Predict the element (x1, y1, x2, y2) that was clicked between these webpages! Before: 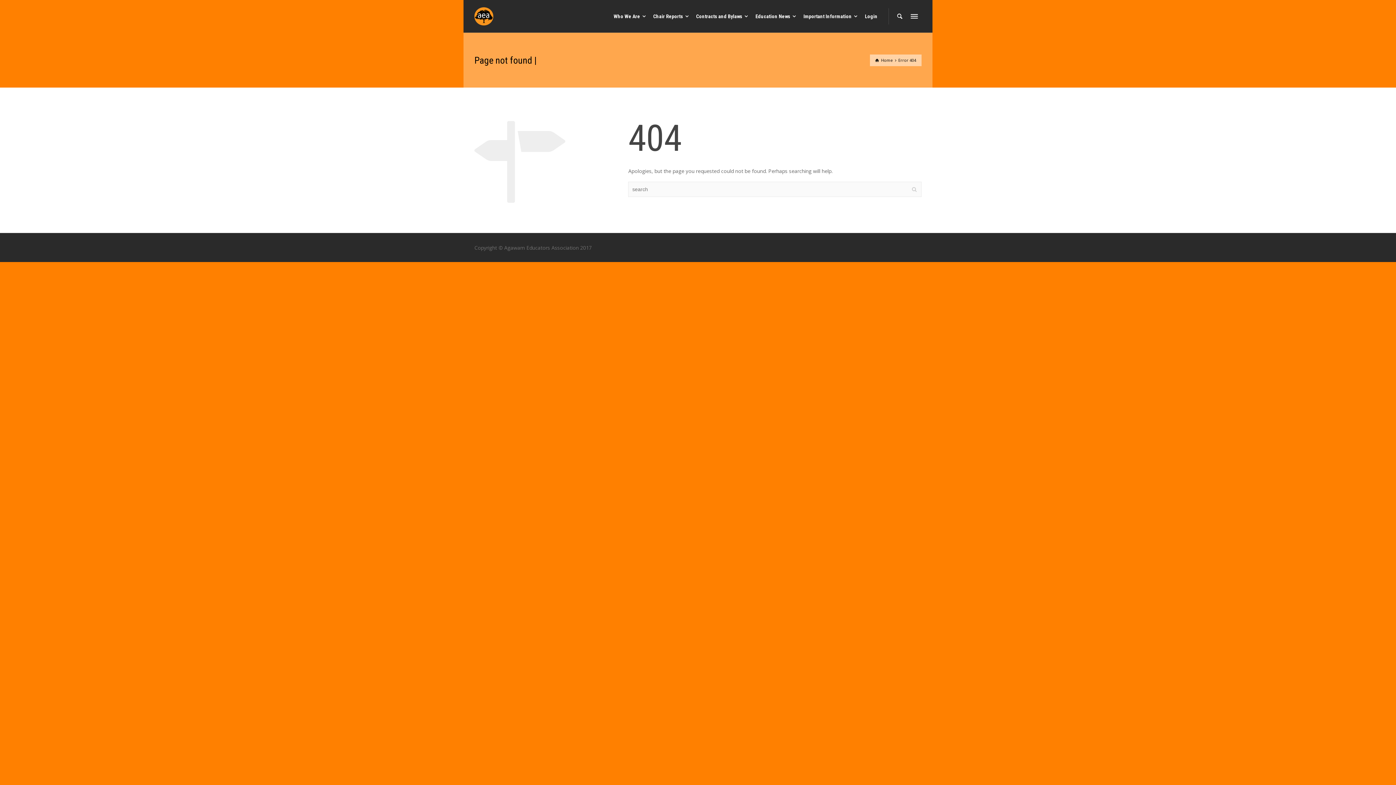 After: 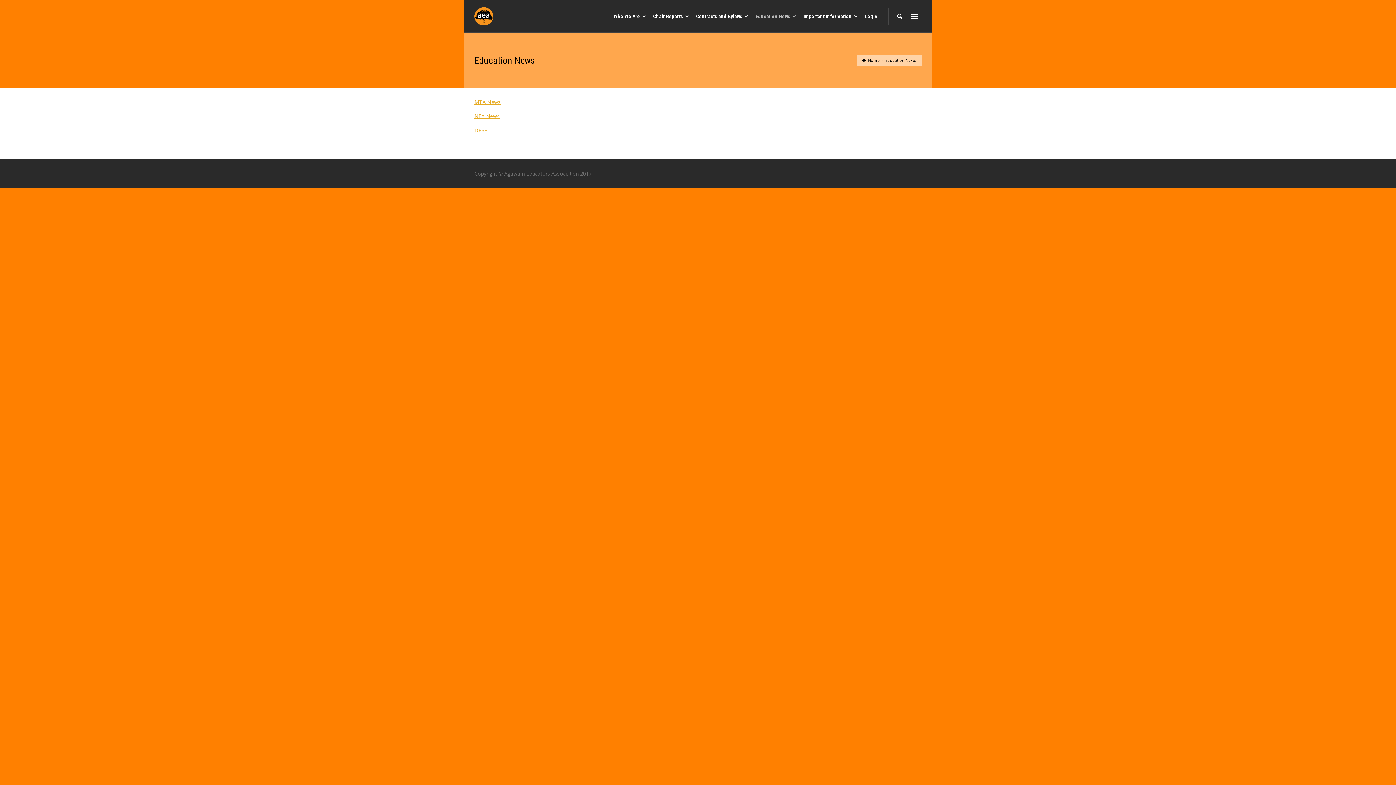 Action: label: Education News bbox: (752, 0, 800, 32)